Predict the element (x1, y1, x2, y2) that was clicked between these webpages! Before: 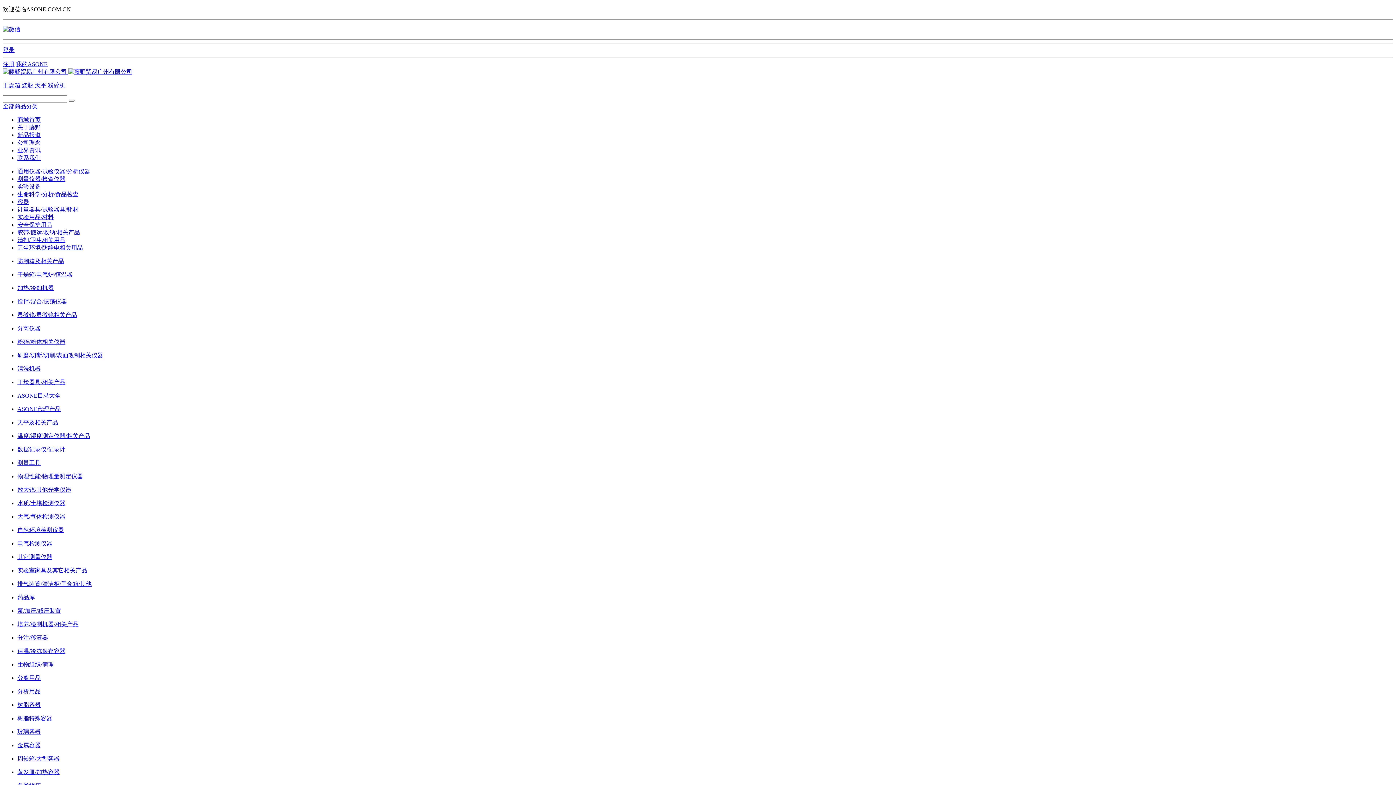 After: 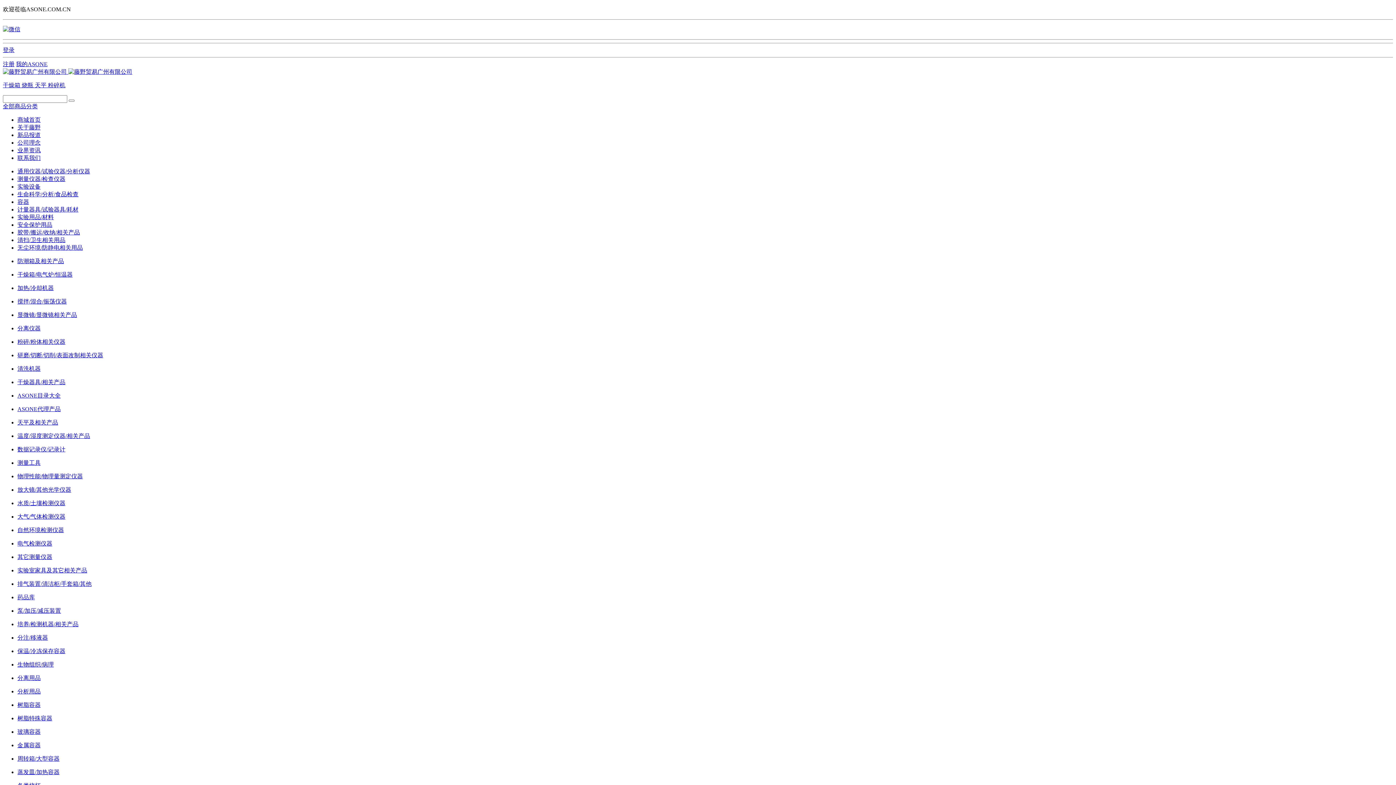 Action: bbox: (17, 214, 53, 220) label: 实验用品/材料